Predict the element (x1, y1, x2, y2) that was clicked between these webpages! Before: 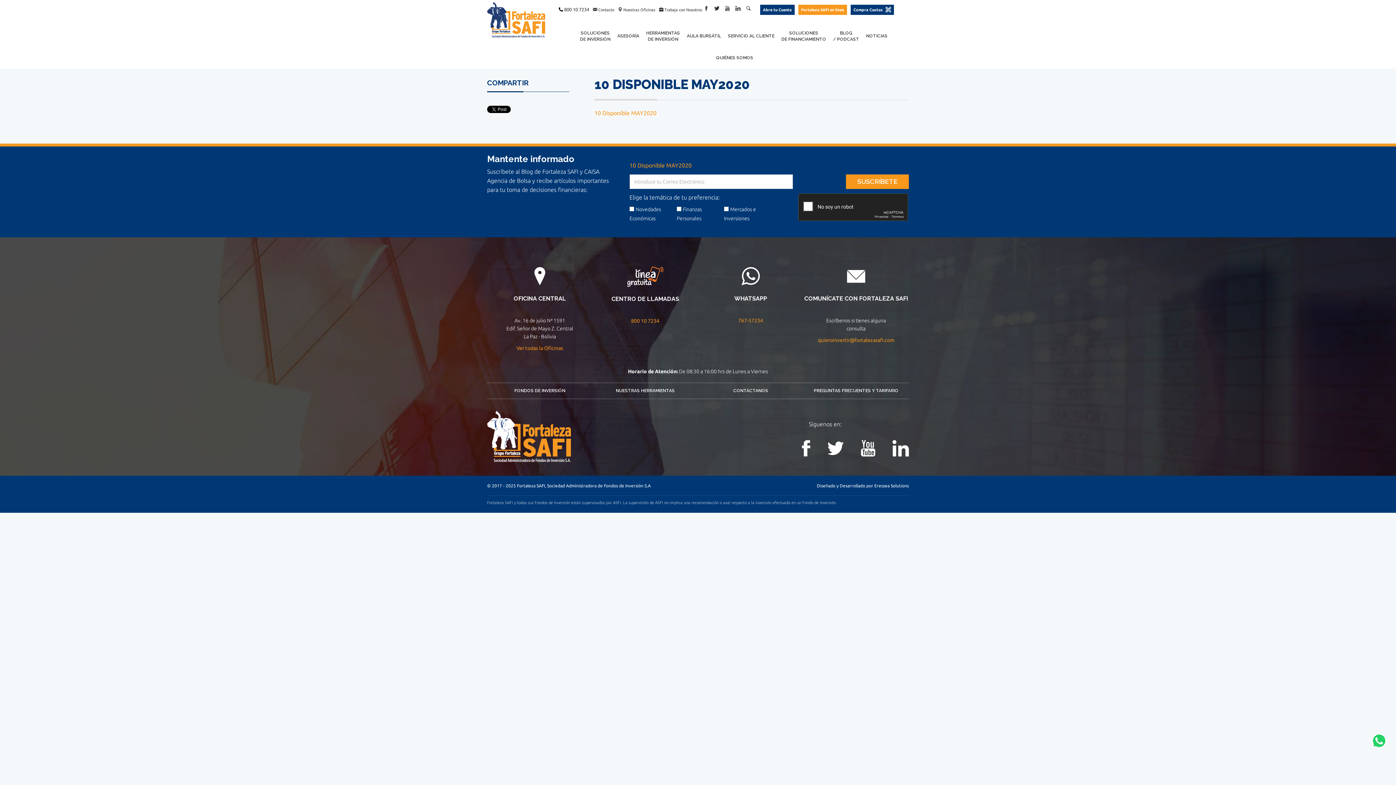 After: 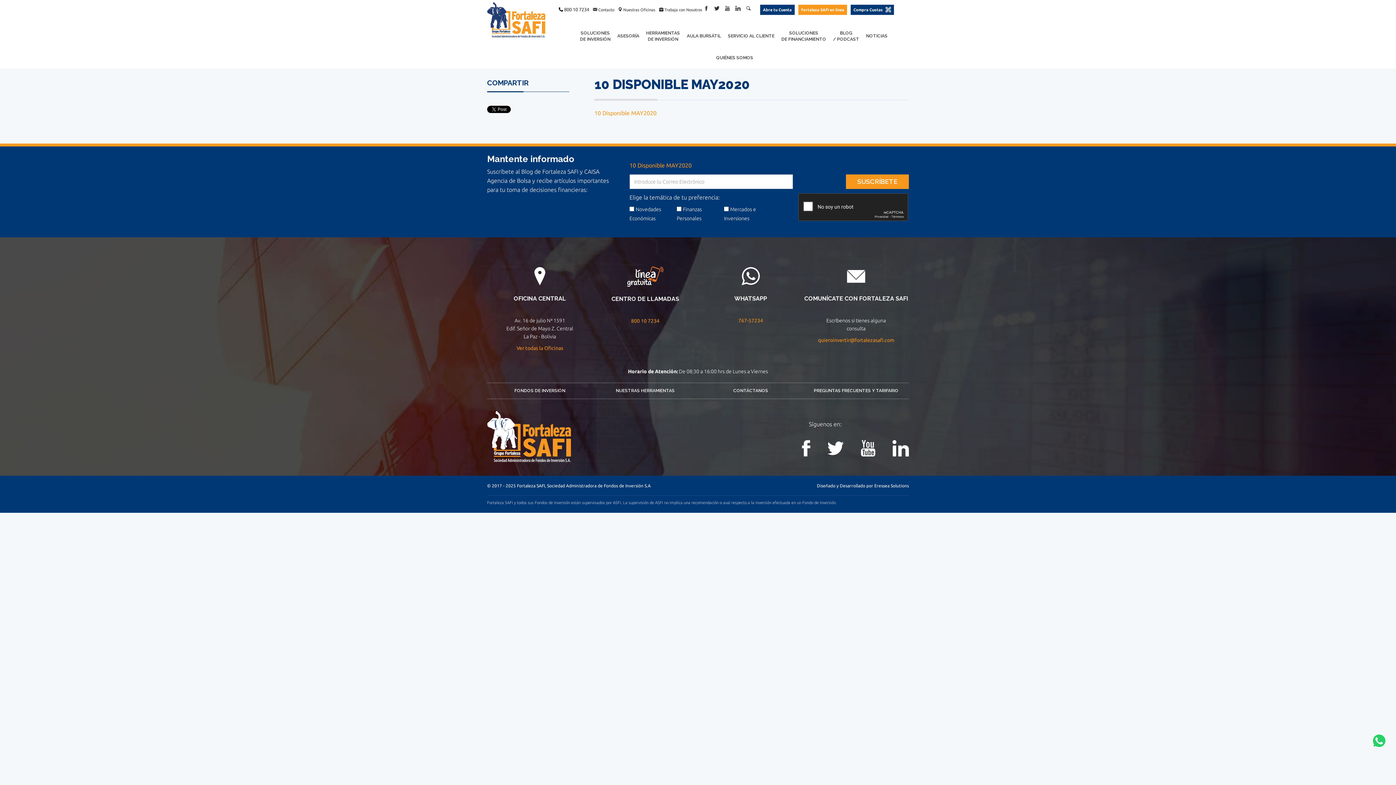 Action: bbox: (874, 483, 909, 488) label: Eressea Solutions